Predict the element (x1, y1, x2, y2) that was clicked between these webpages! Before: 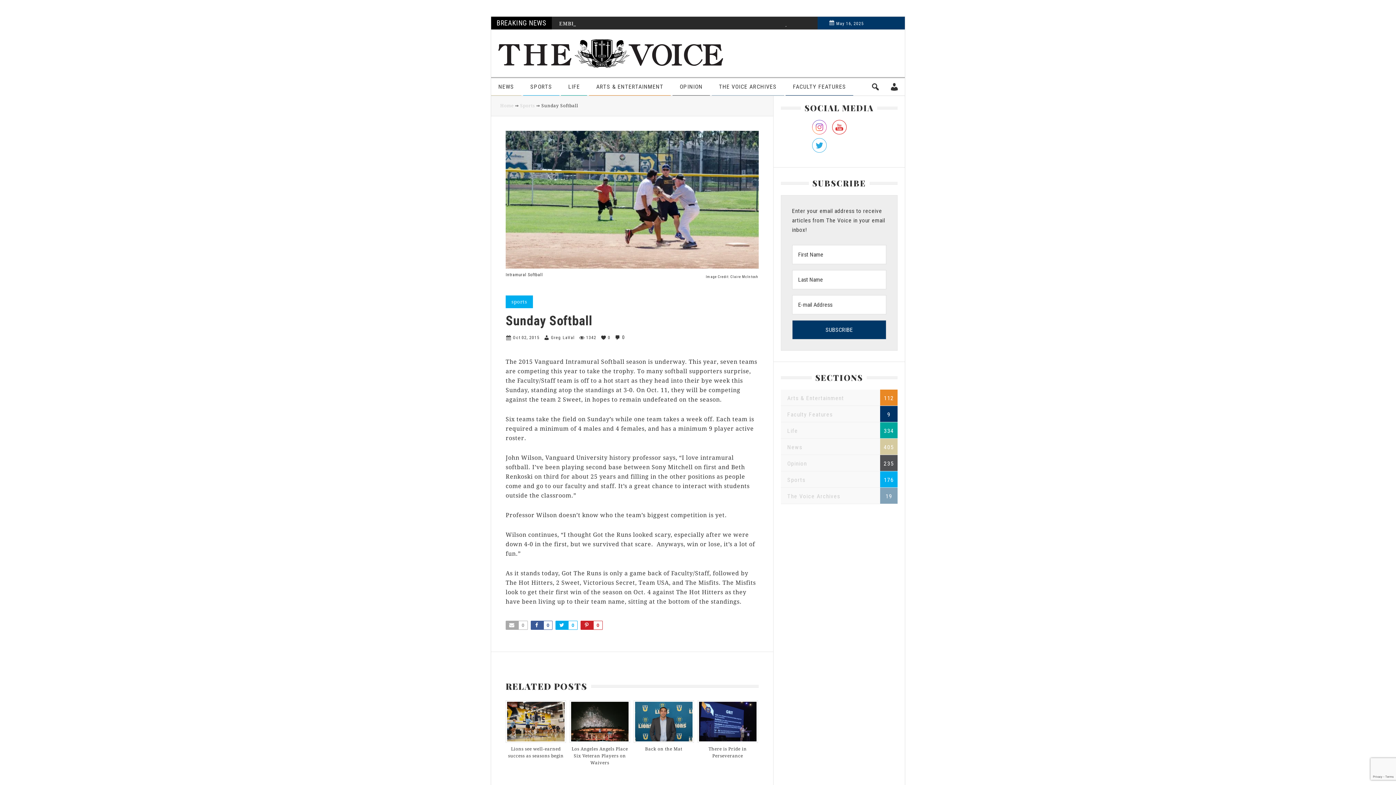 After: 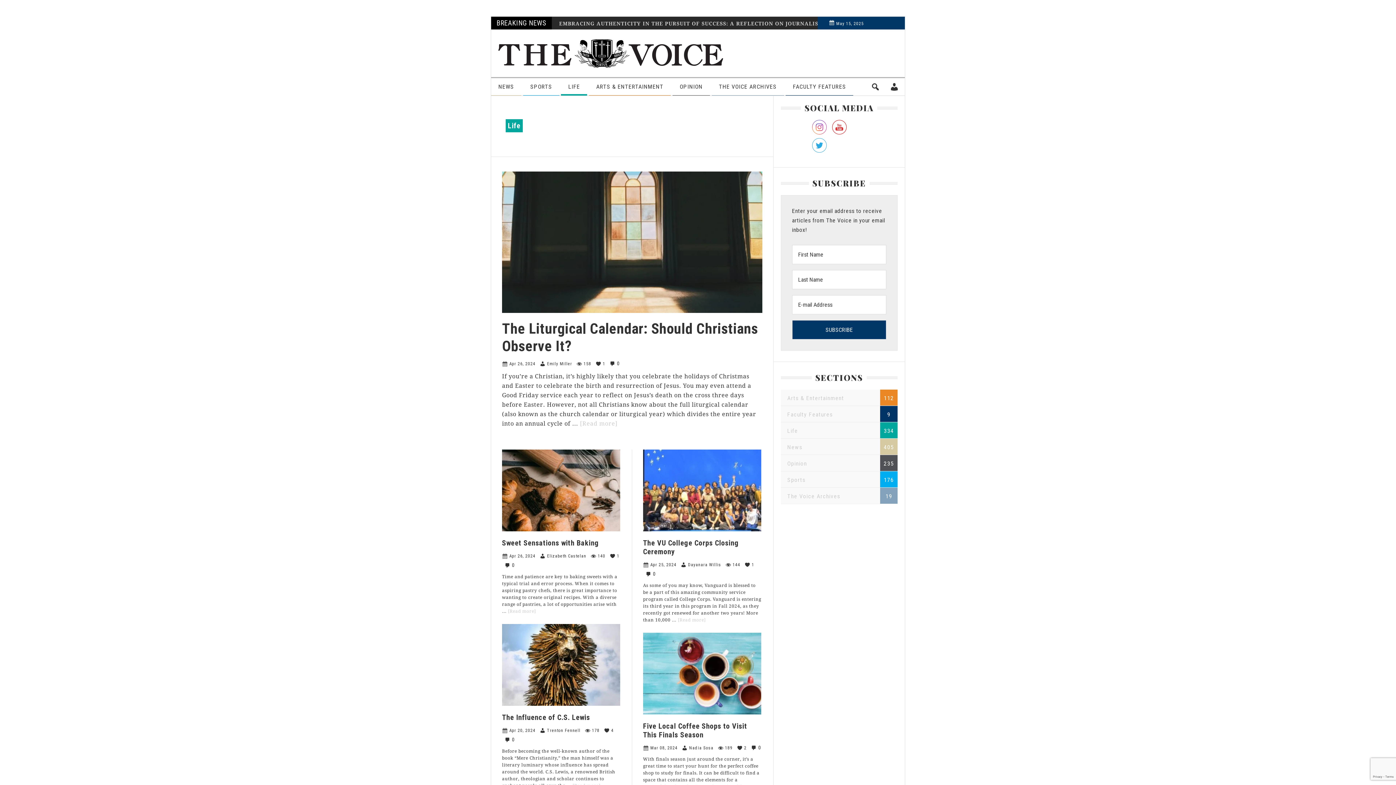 Action: bbox: (787, 427, 798, 434) label: Life